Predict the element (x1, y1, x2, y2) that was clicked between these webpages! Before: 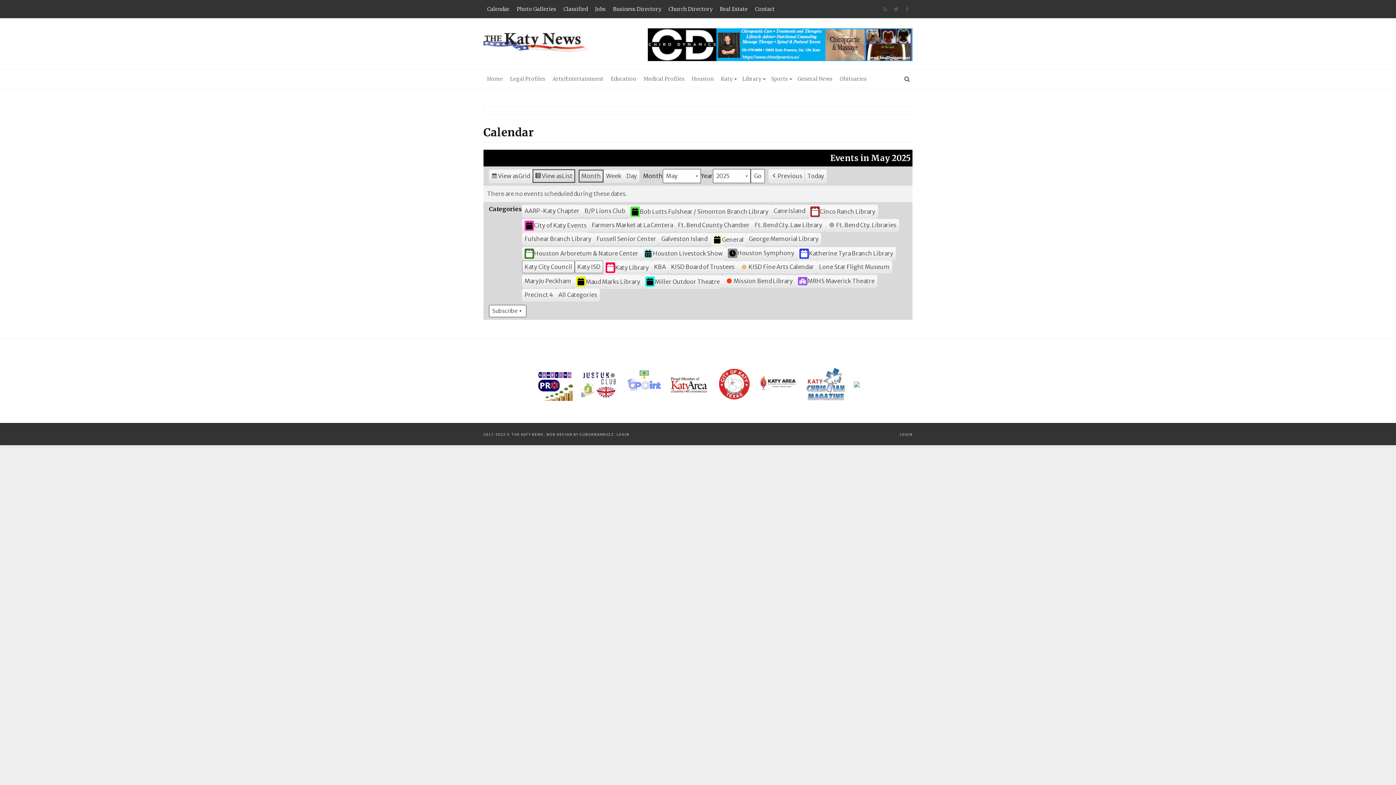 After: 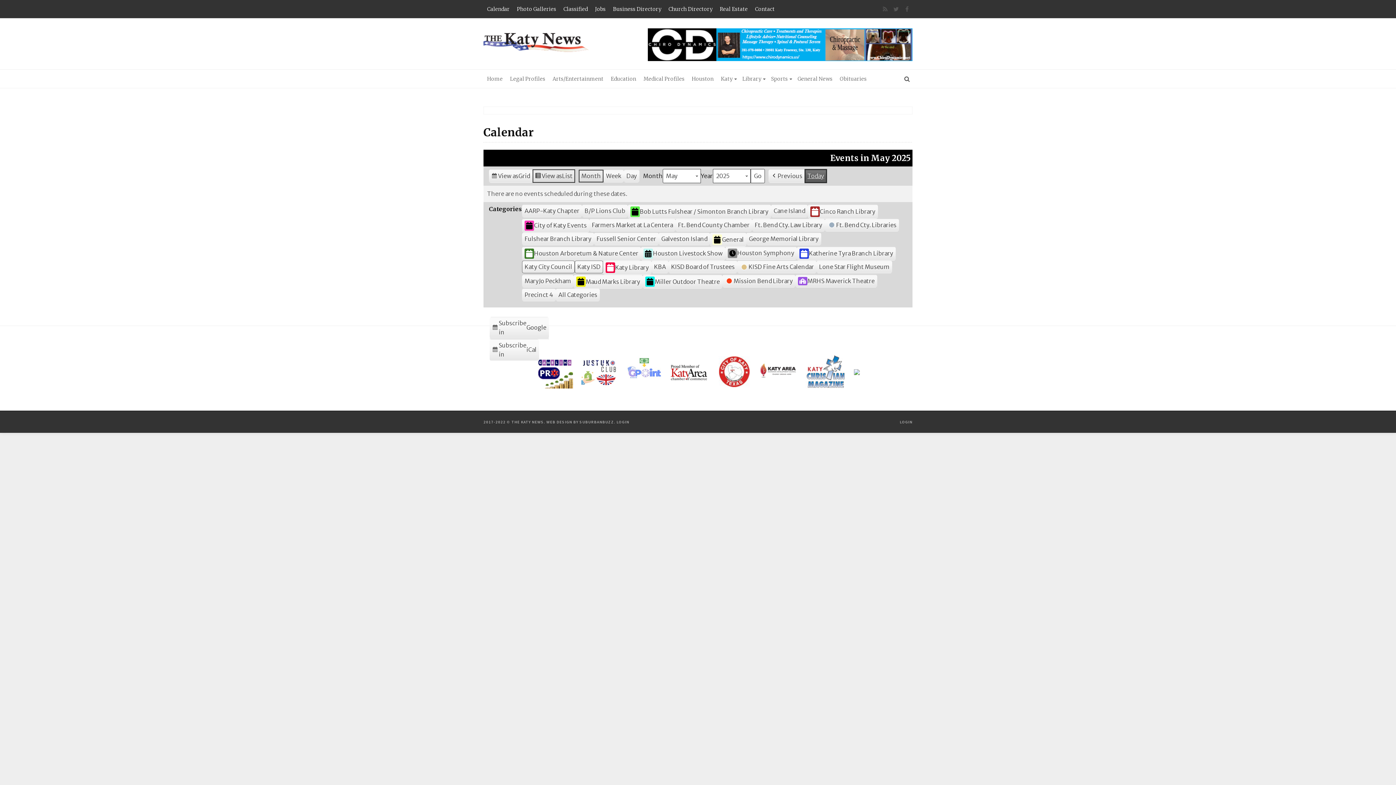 Action: bbox: (805, 169, 826, 182) label: Today